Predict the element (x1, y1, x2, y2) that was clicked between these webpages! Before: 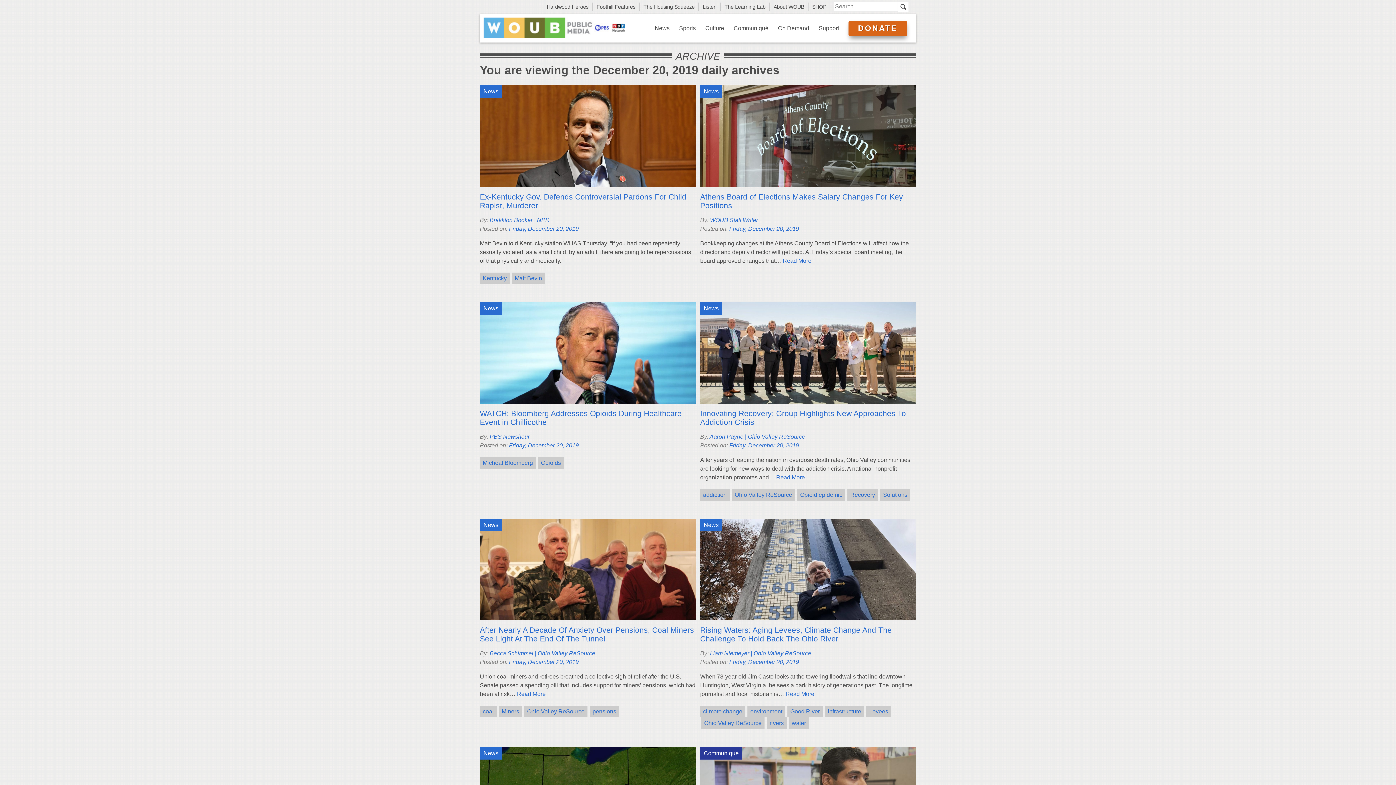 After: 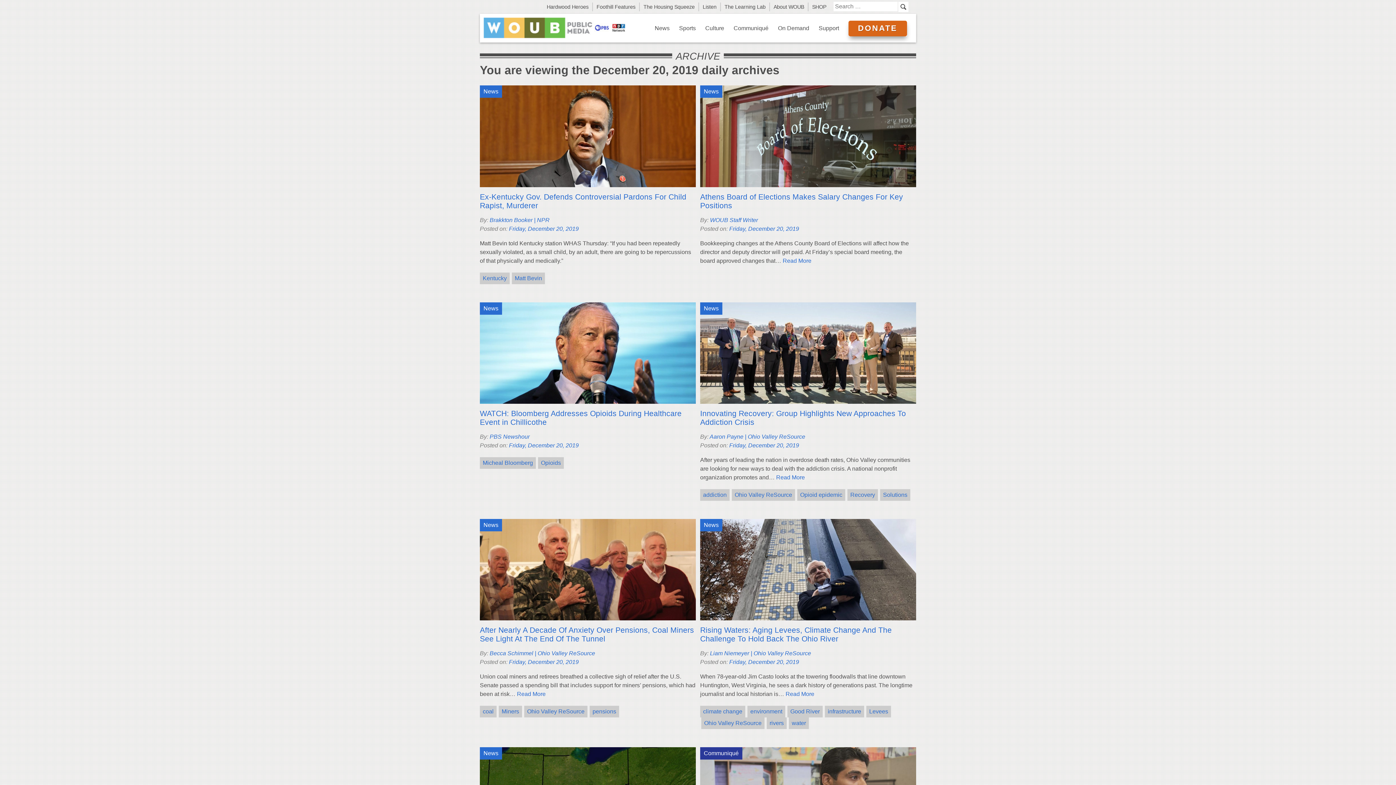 Action: bbox: (729, 225, 799, 231) label: Friday, December 20, 2019